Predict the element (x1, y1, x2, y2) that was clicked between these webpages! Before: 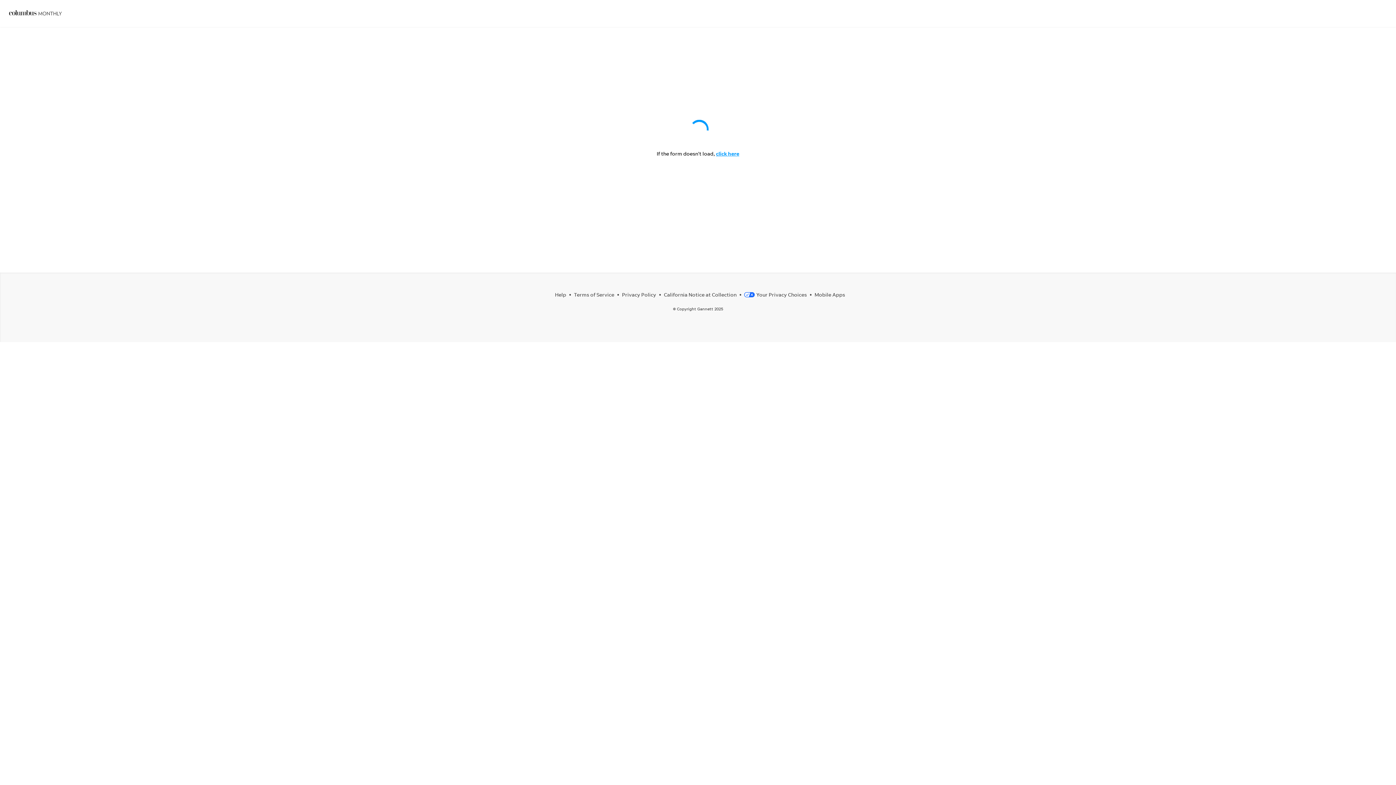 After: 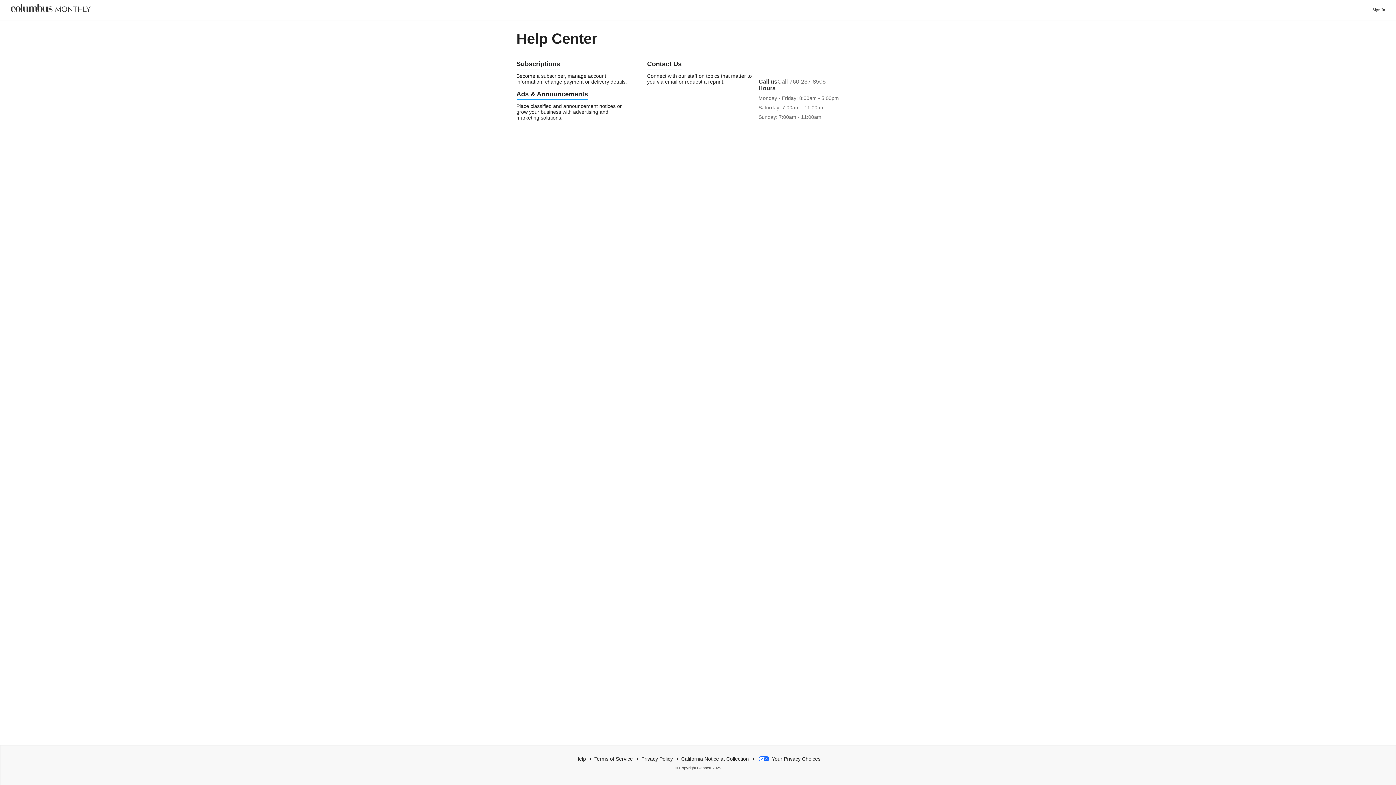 Action: bbox: (555, 291, 566, 297) label: Help